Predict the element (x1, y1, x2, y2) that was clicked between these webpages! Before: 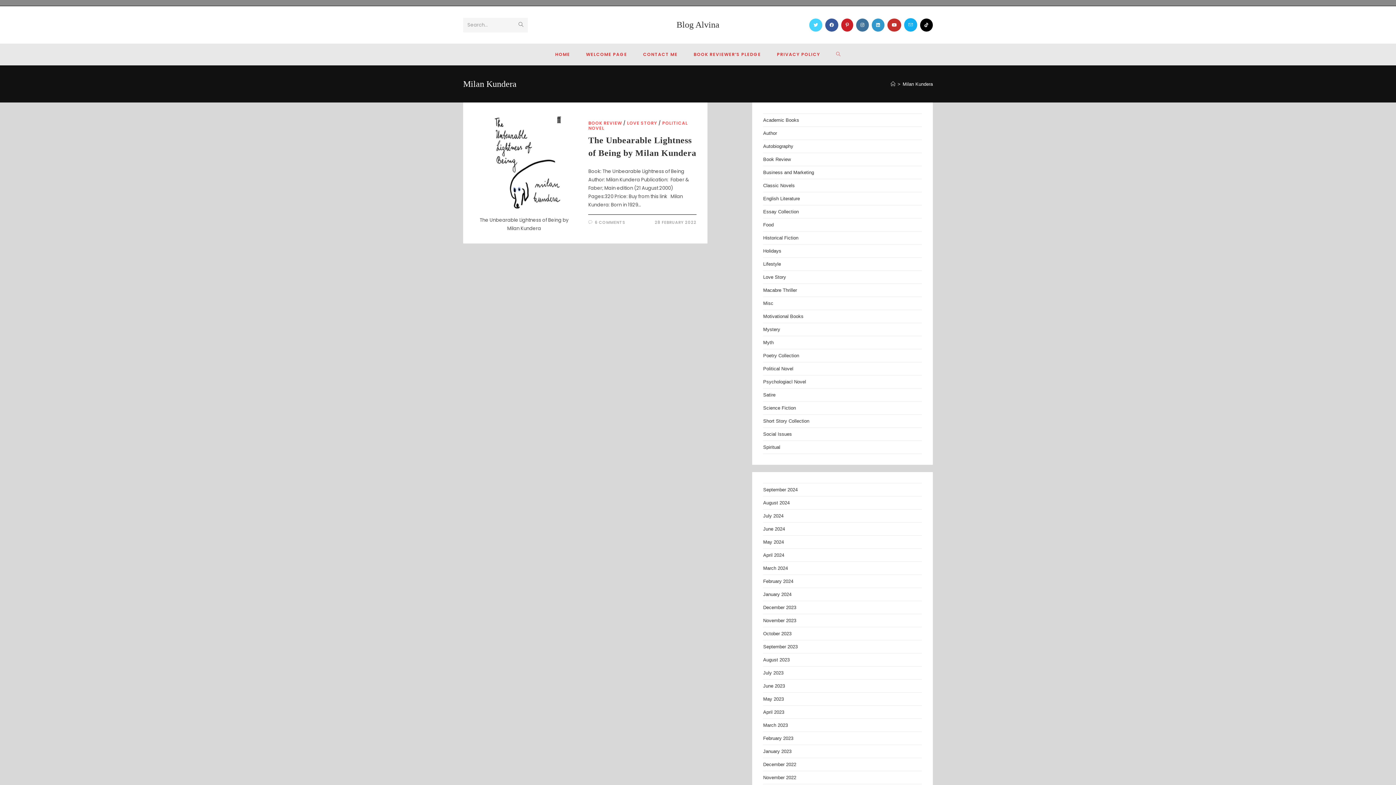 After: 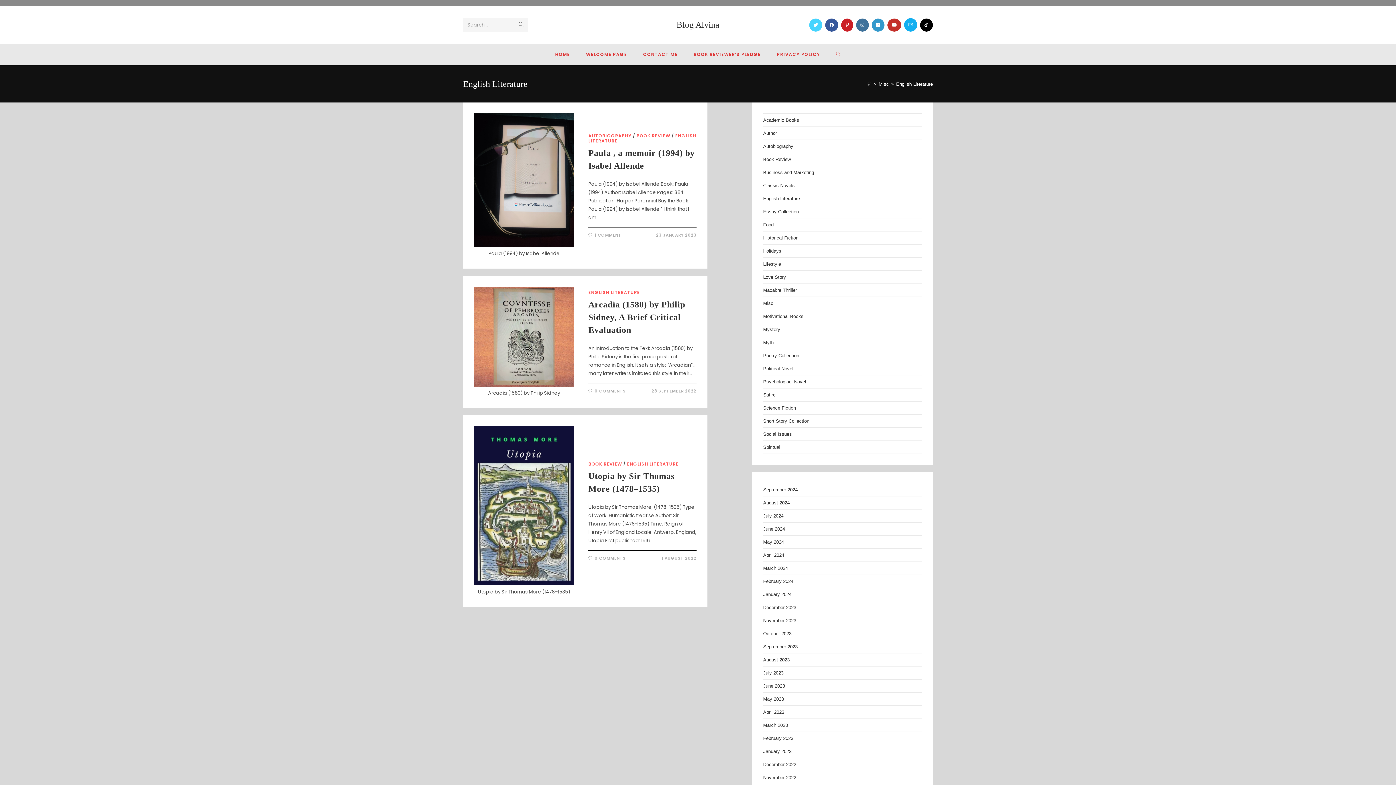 Action: bbox: (763, 196, 800, 201) label: English Literature